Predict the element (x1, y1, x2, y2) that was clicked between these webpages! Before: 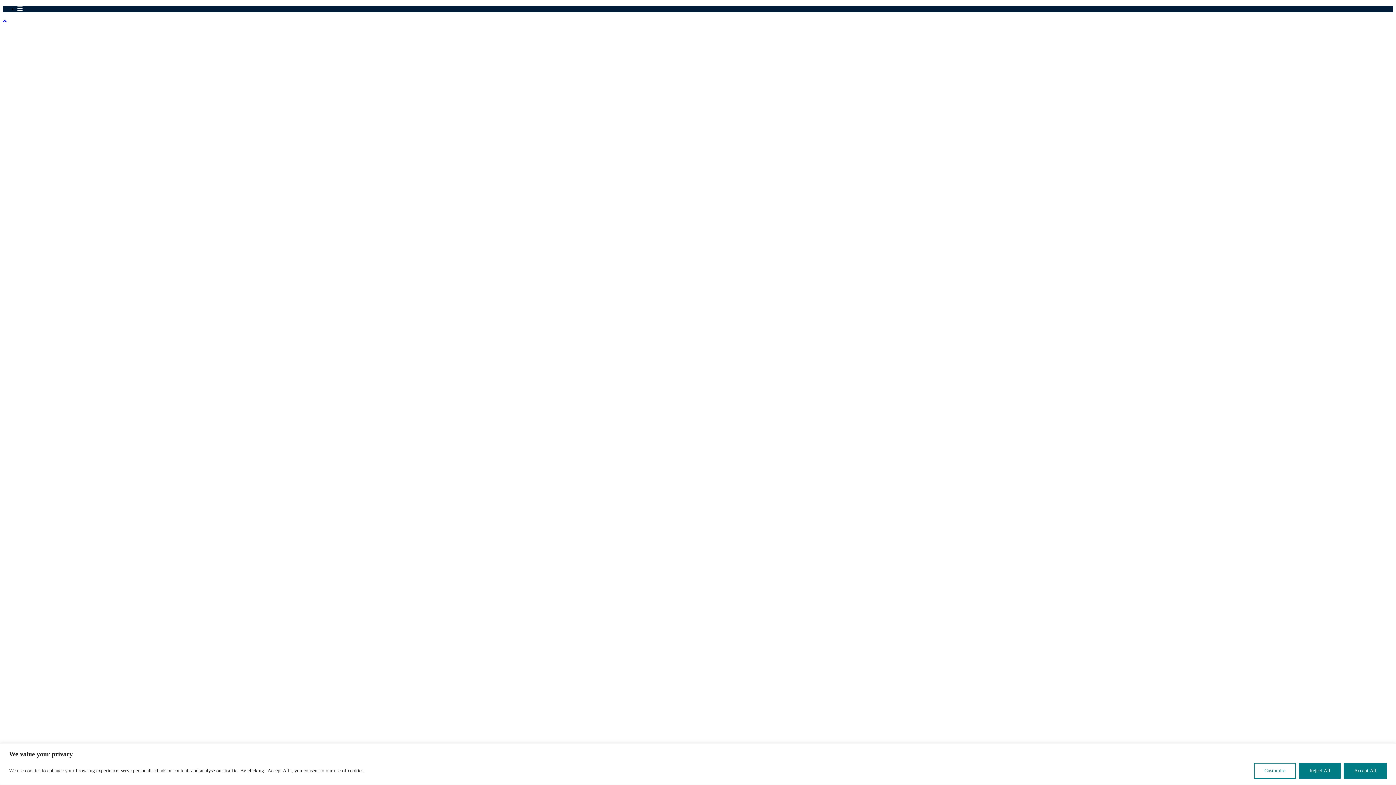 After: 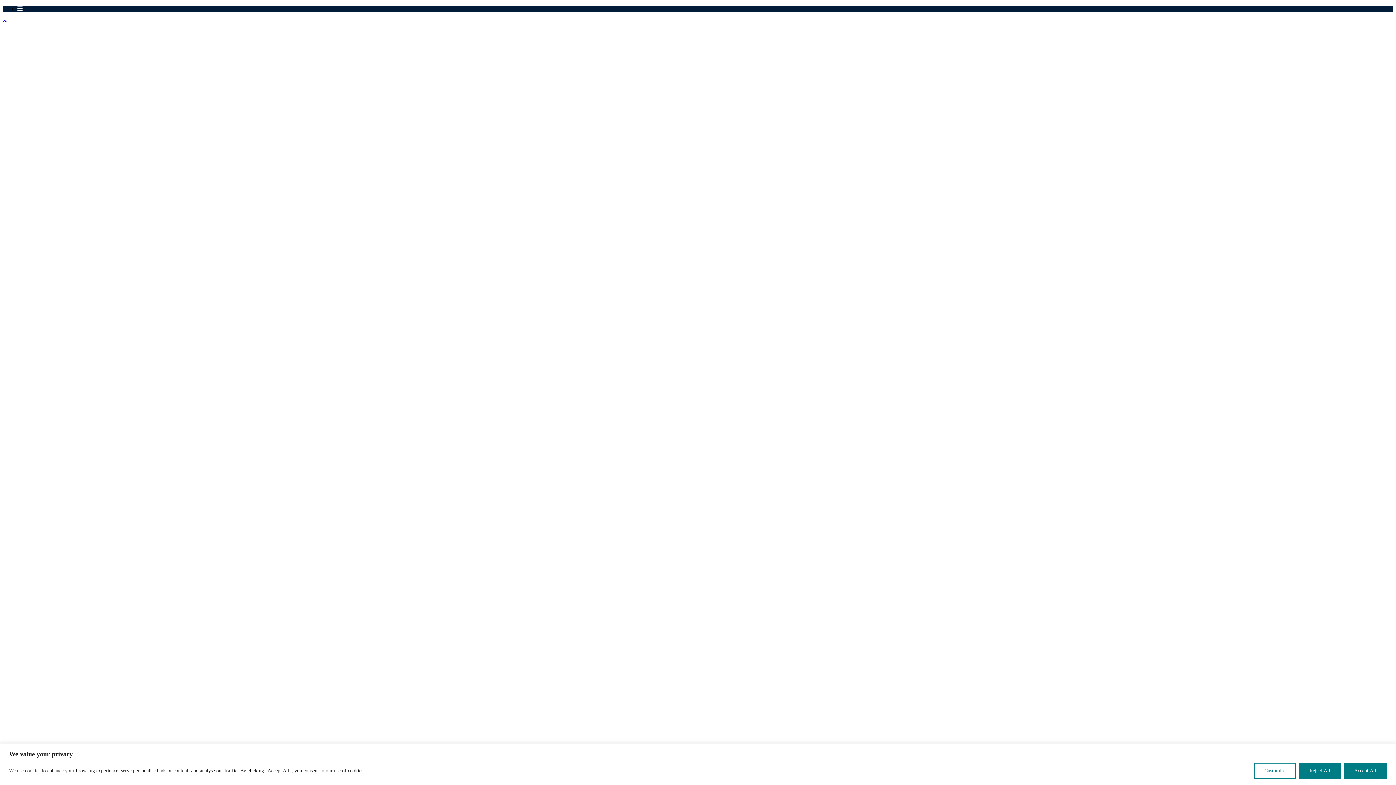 Action: bbox: (2, 18, 6, 24)